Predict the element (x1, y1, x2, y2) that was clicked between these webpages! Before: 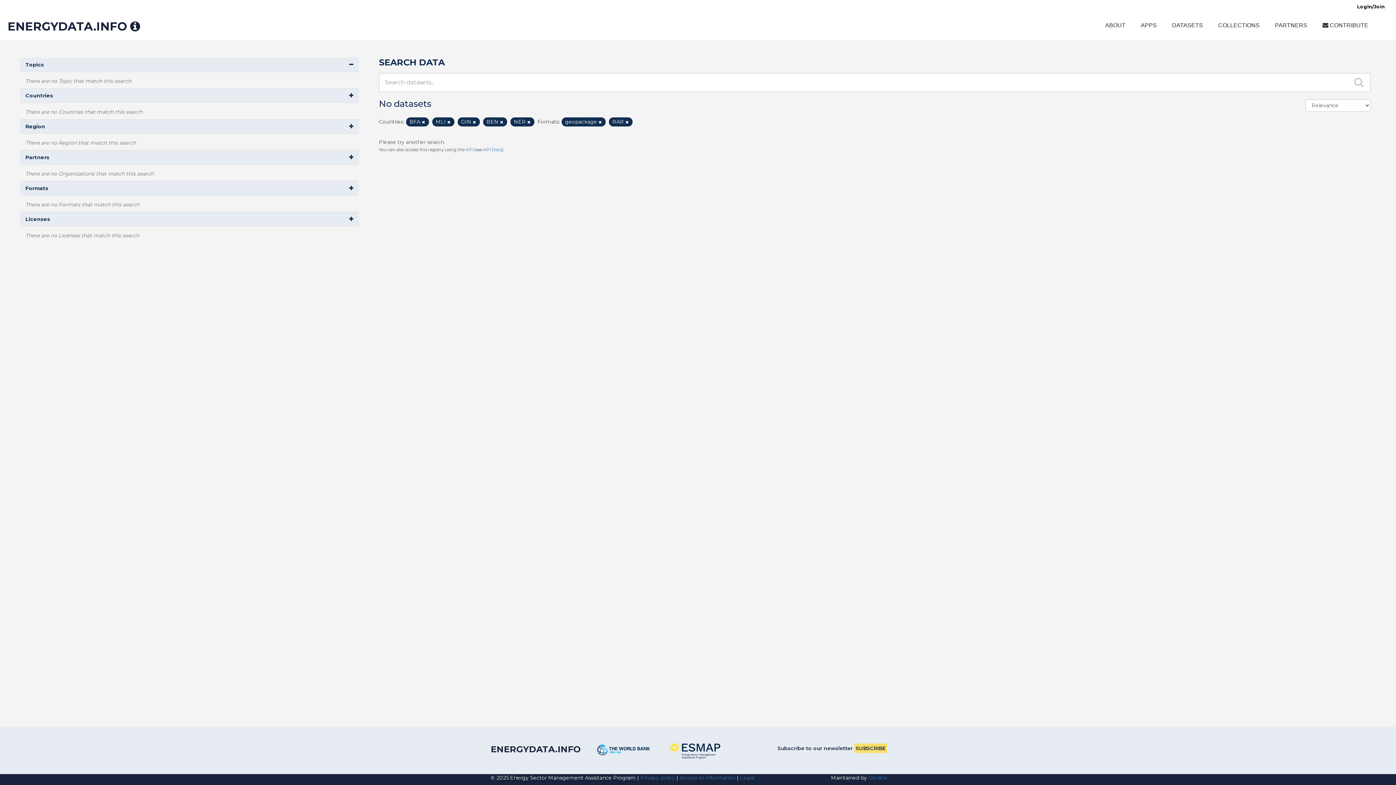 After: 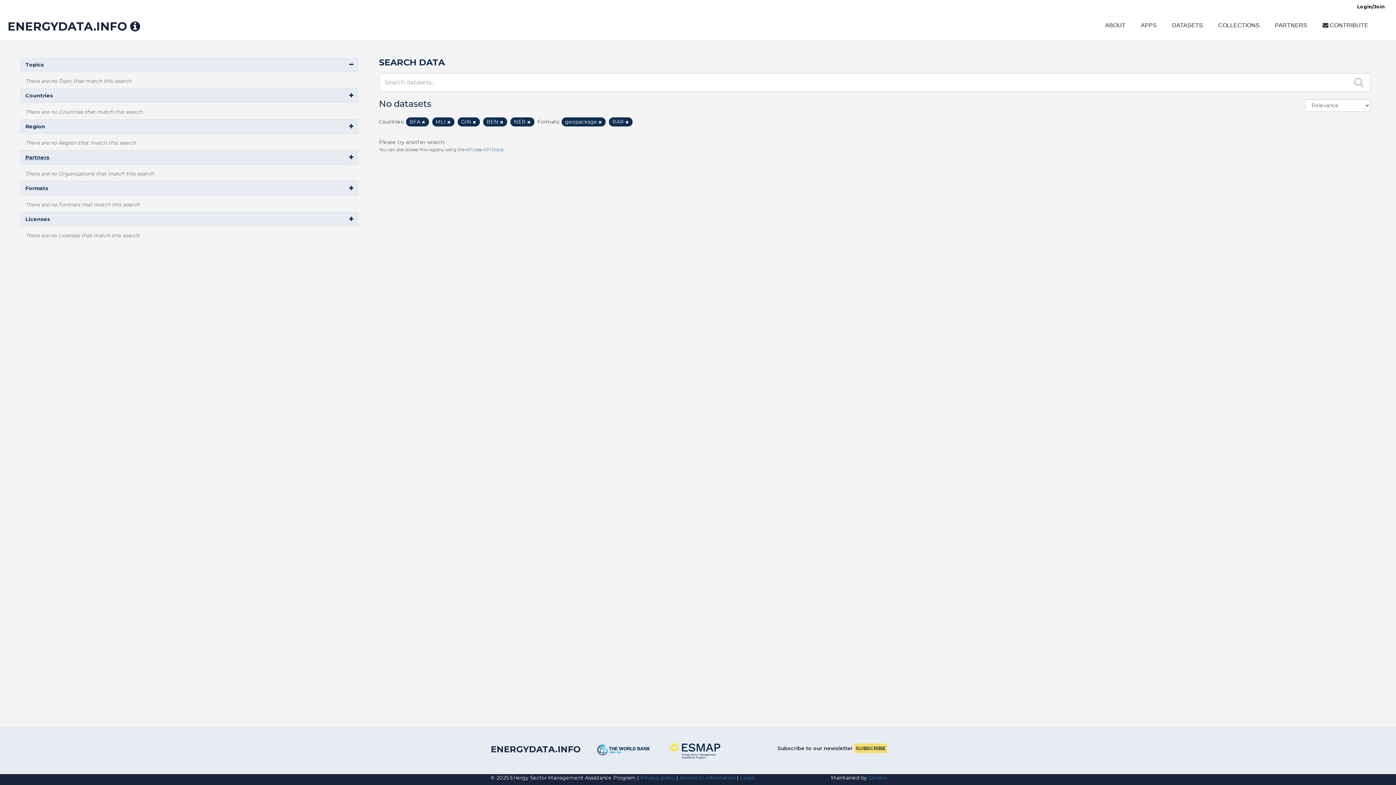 Action: label: Partners bbox: (20, 150, 358, 164)